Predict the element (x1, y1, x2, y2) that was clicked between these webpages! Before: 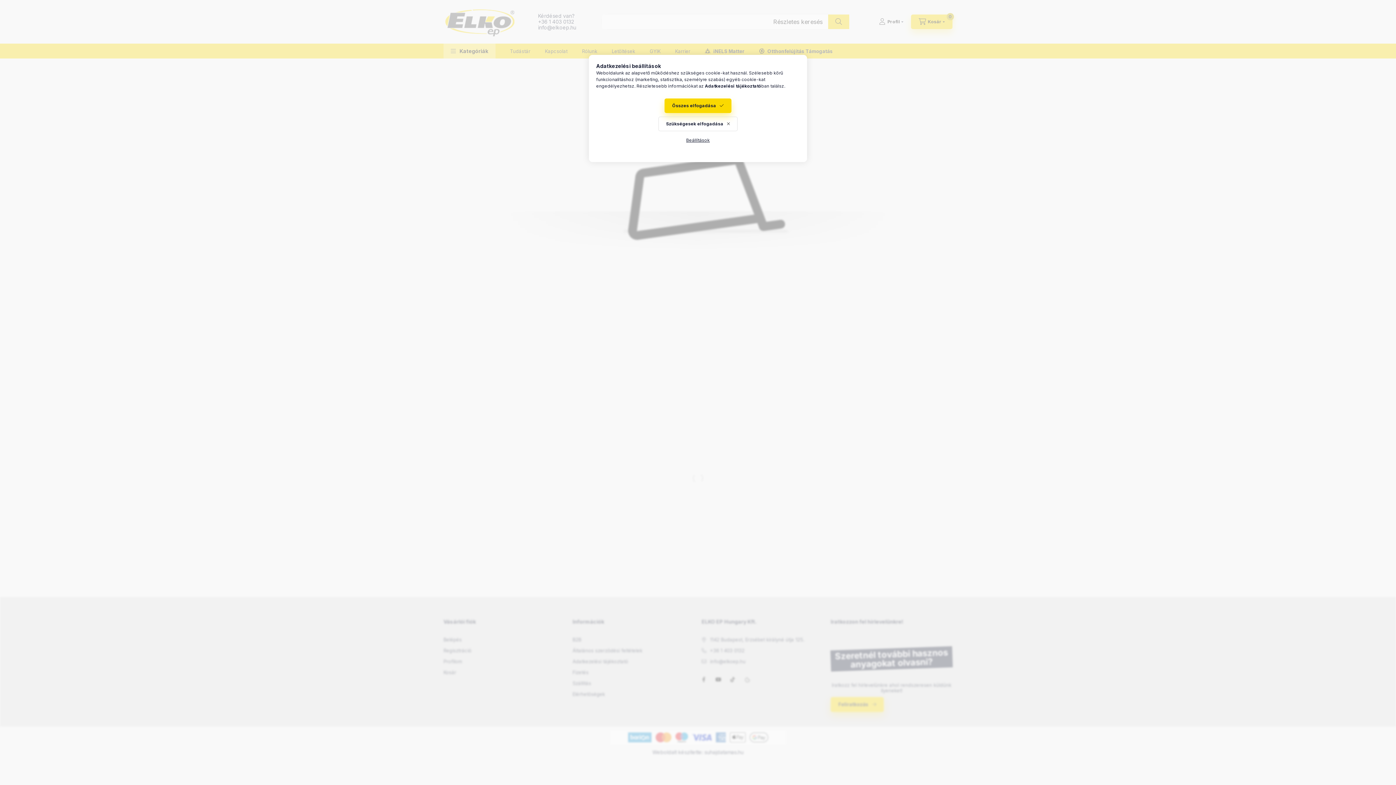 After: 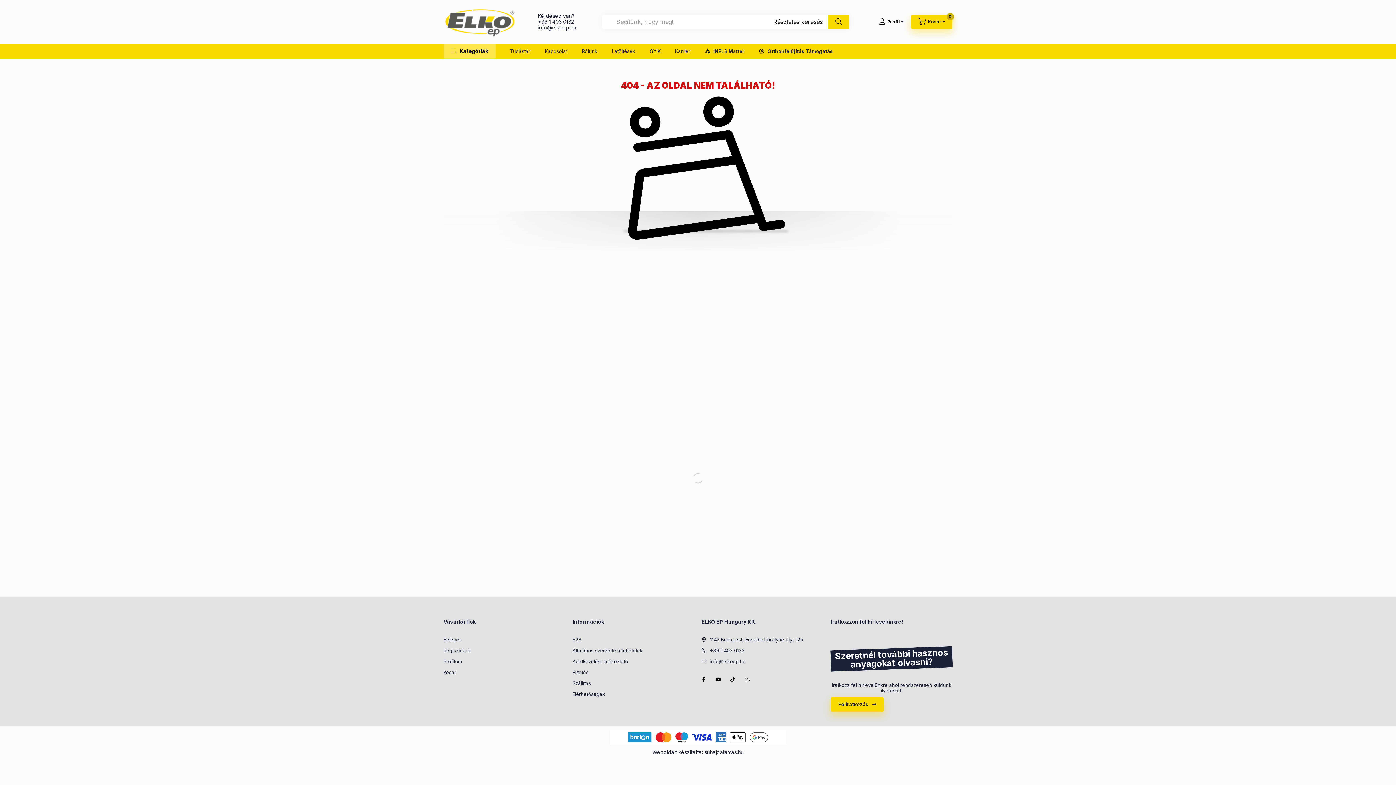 Action: bbox: (664, 98, 731, 113) label: Összes elfogadása